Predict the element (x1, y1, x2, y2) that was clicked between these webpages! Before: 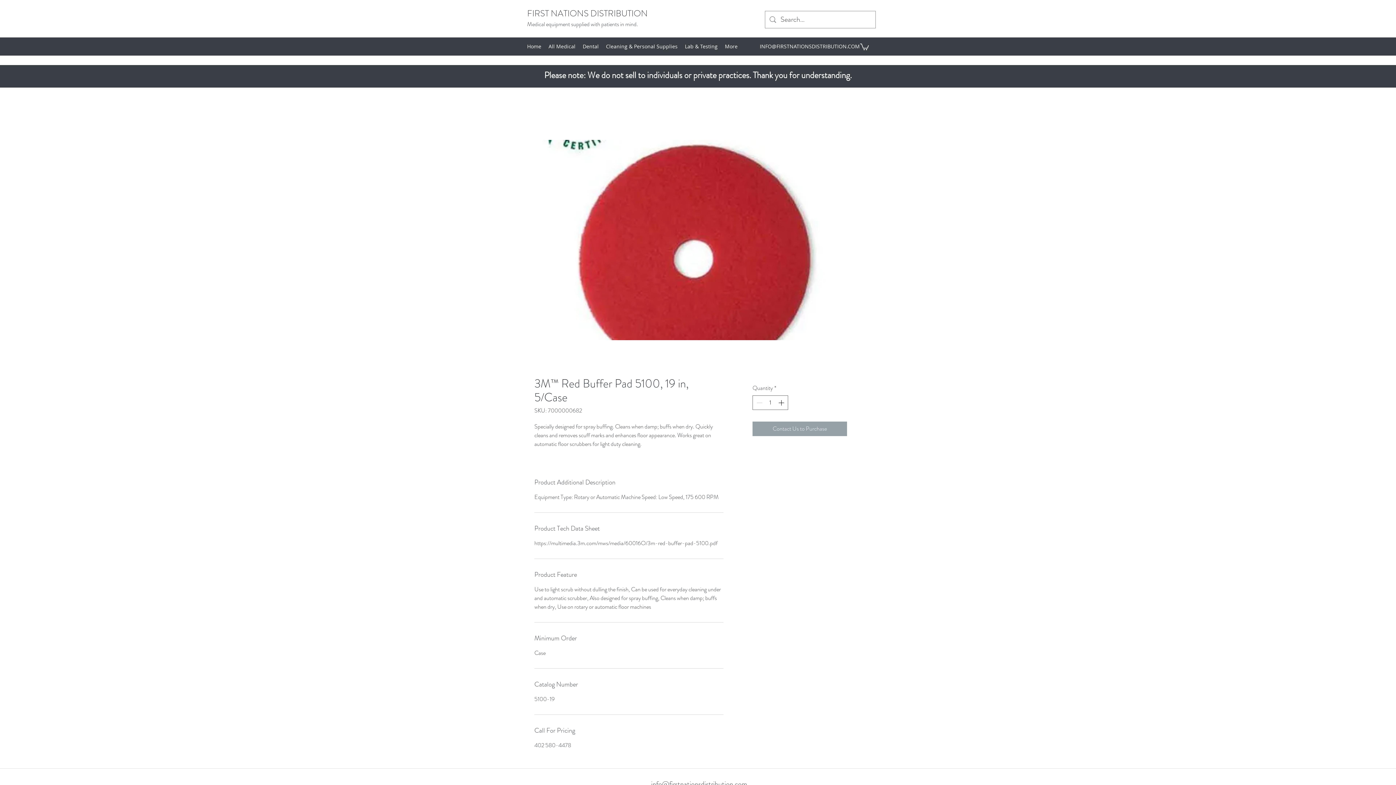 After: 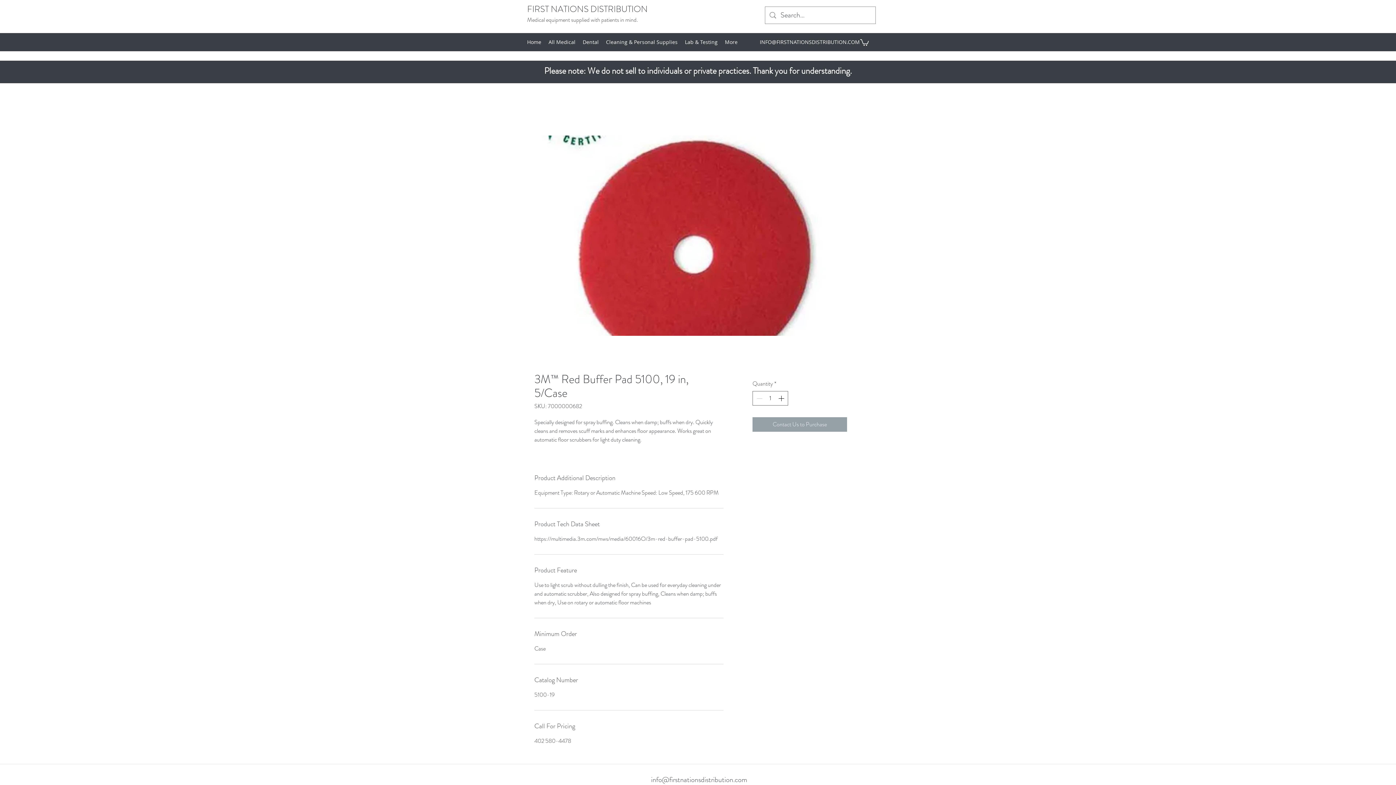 Action: label: info@firstnationsdistribution.com bbox: (651, 779, 747, 789)